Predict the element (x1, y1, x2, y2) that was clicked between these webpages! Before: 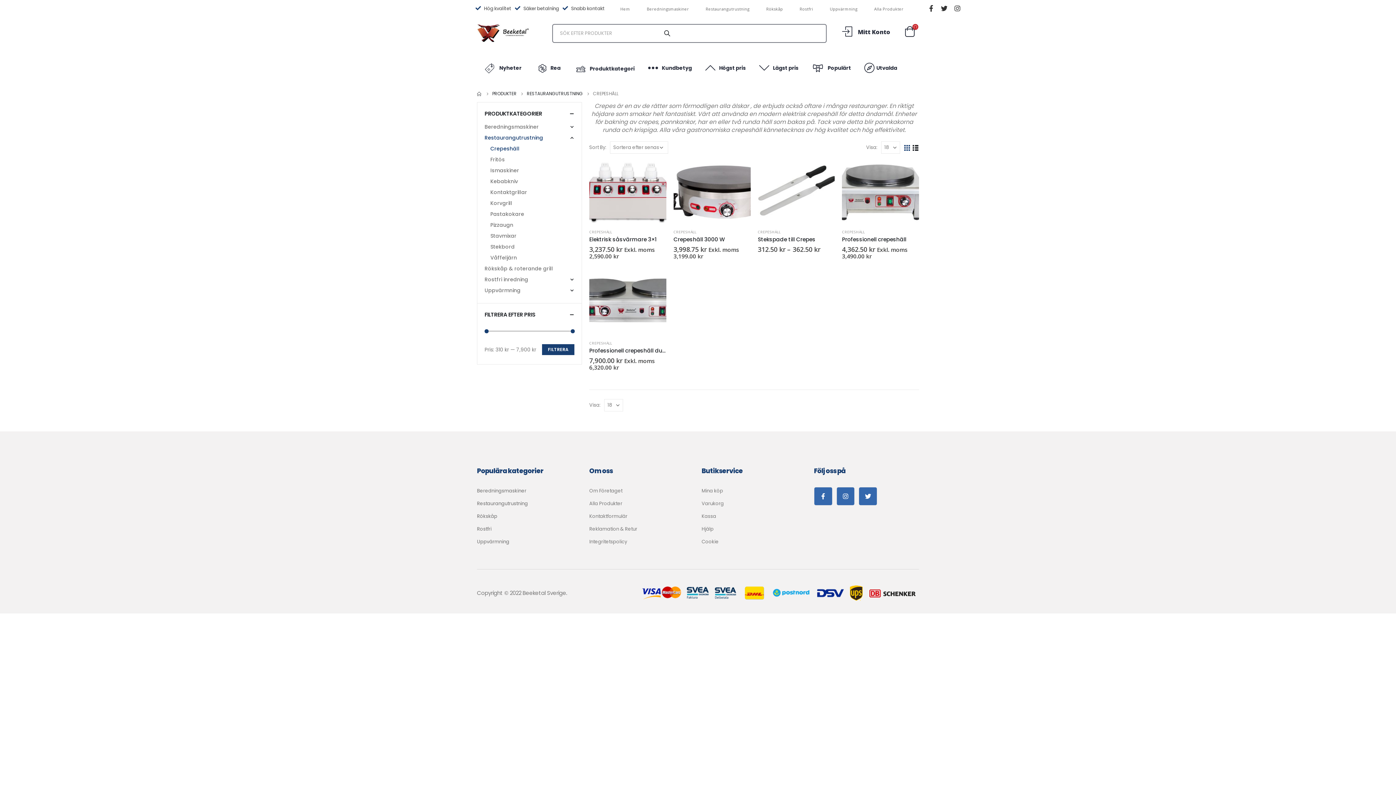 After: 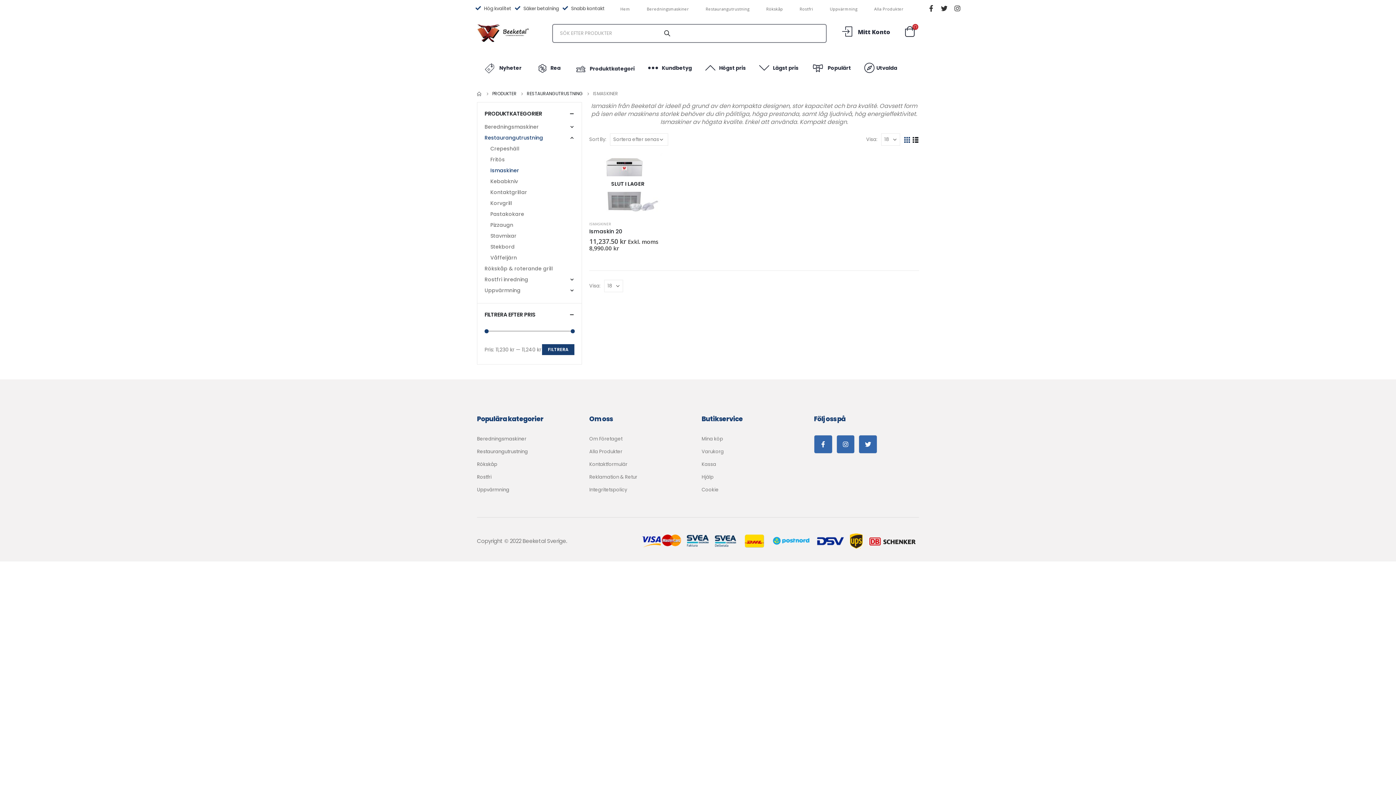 Action: label: Ismaskiner bbox: (490, 164, 519, 175)